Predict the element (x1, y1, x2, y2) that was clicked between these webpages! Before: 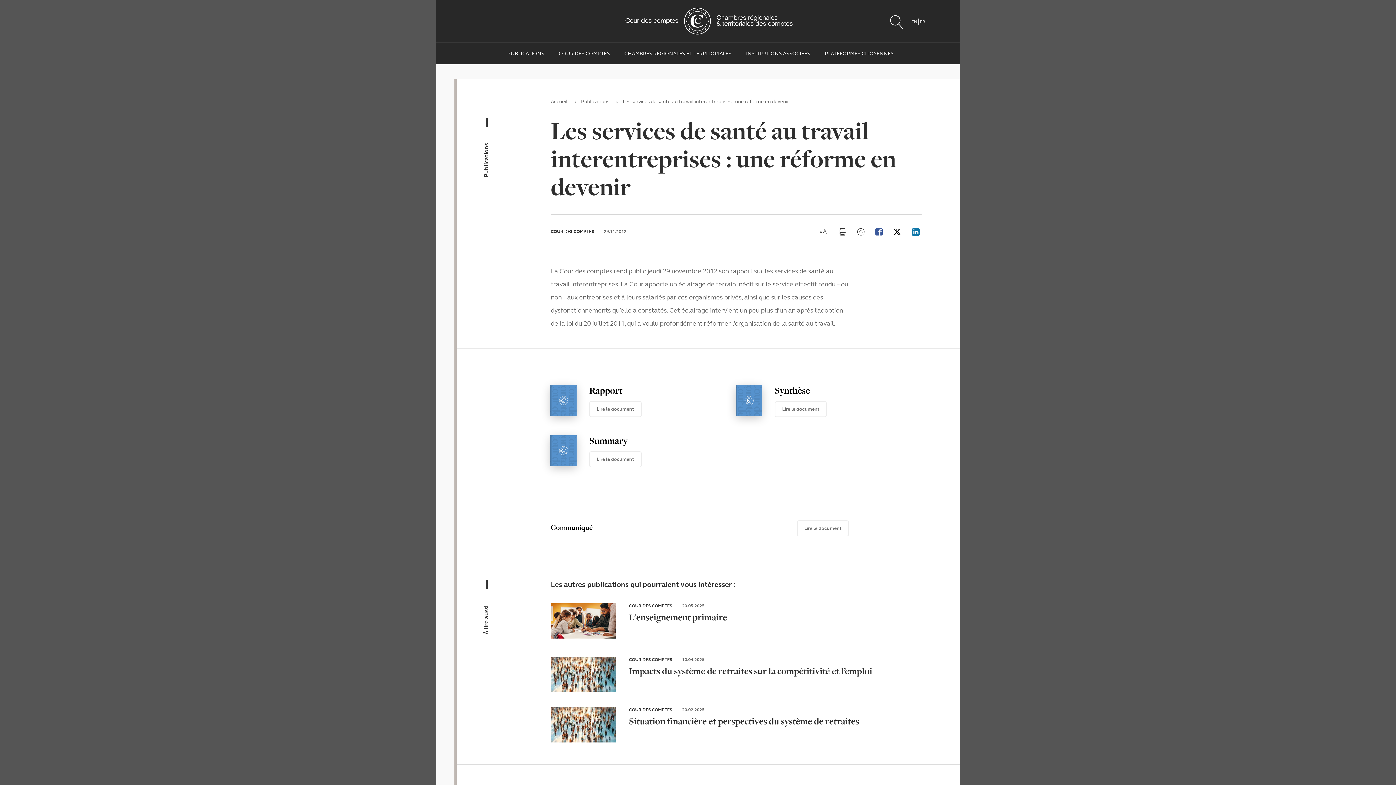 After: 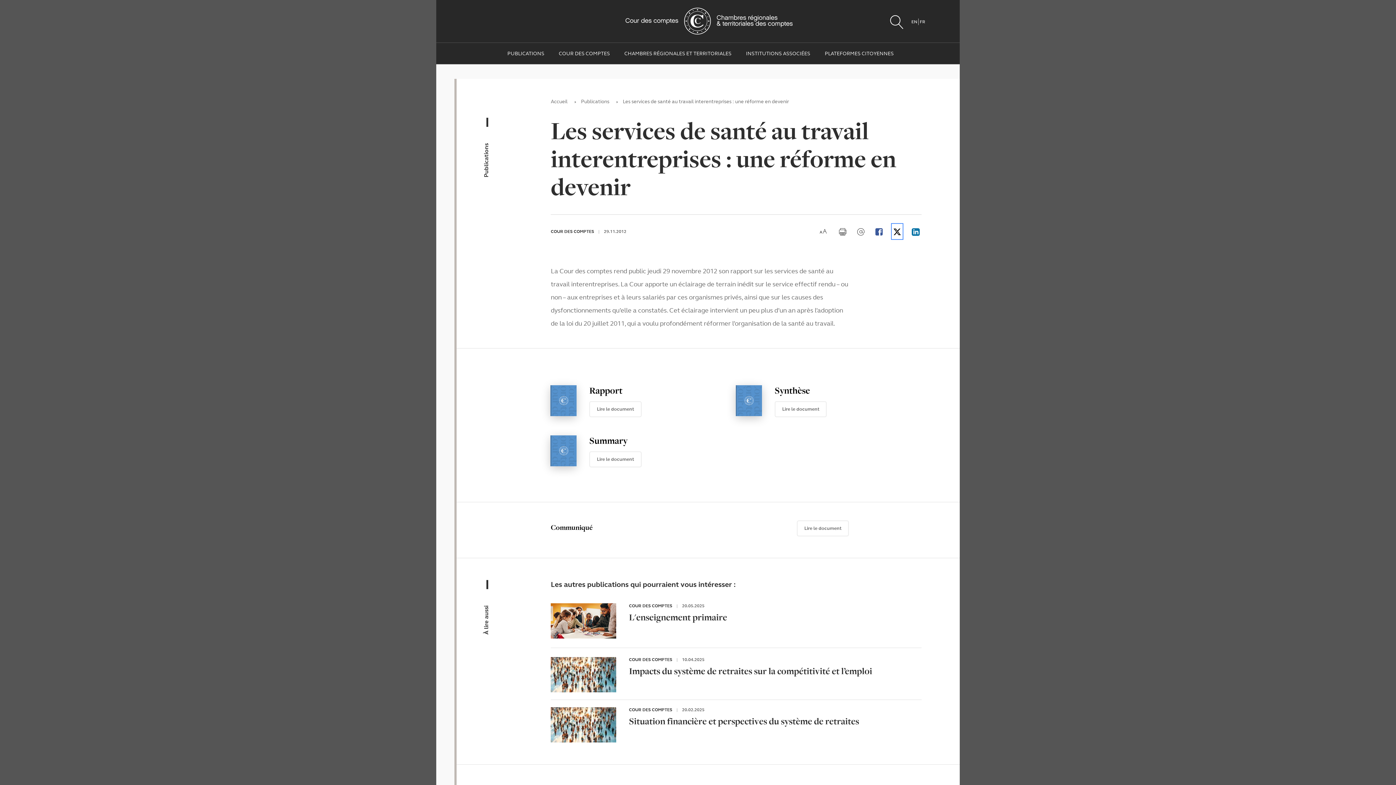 Action: label: Partager cette page sur X bbox: (892, 224, 903, 239)